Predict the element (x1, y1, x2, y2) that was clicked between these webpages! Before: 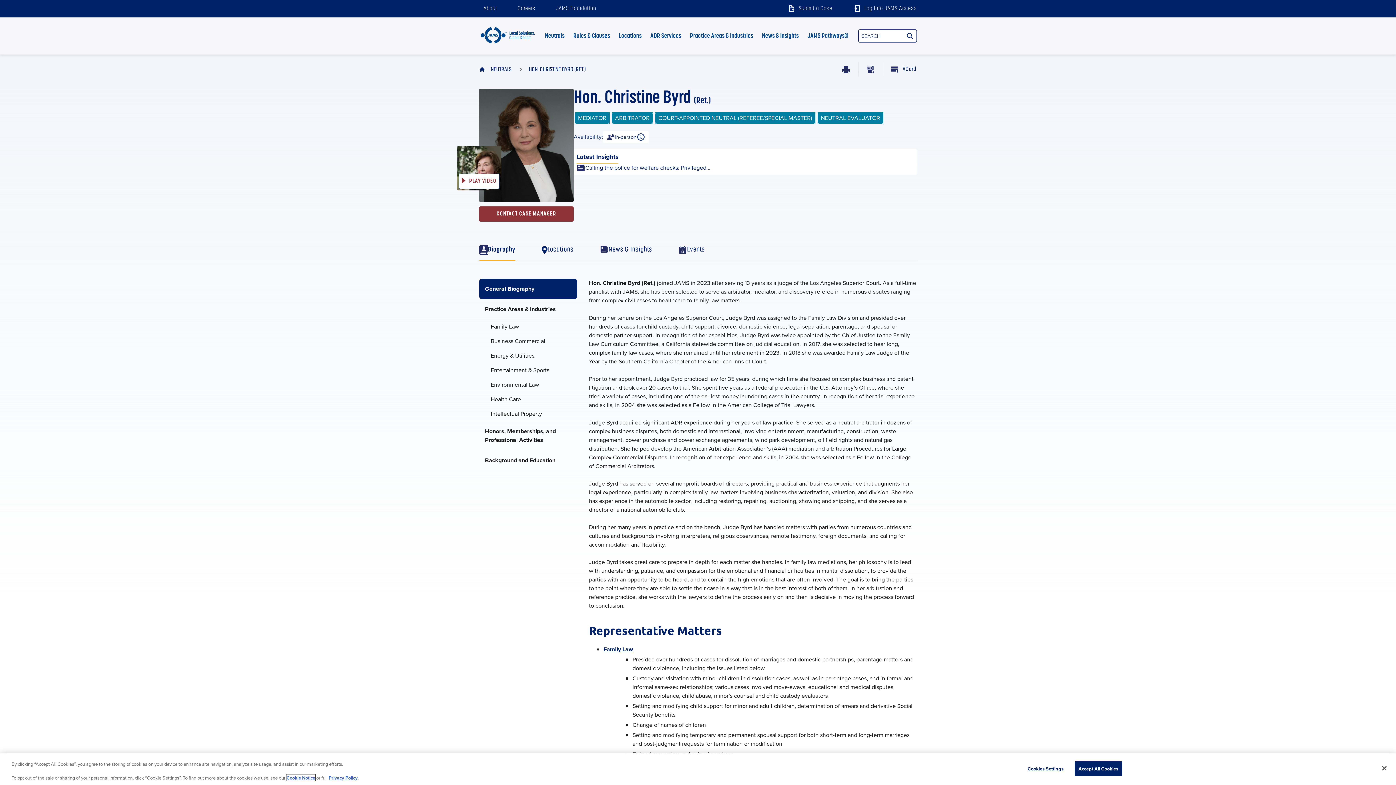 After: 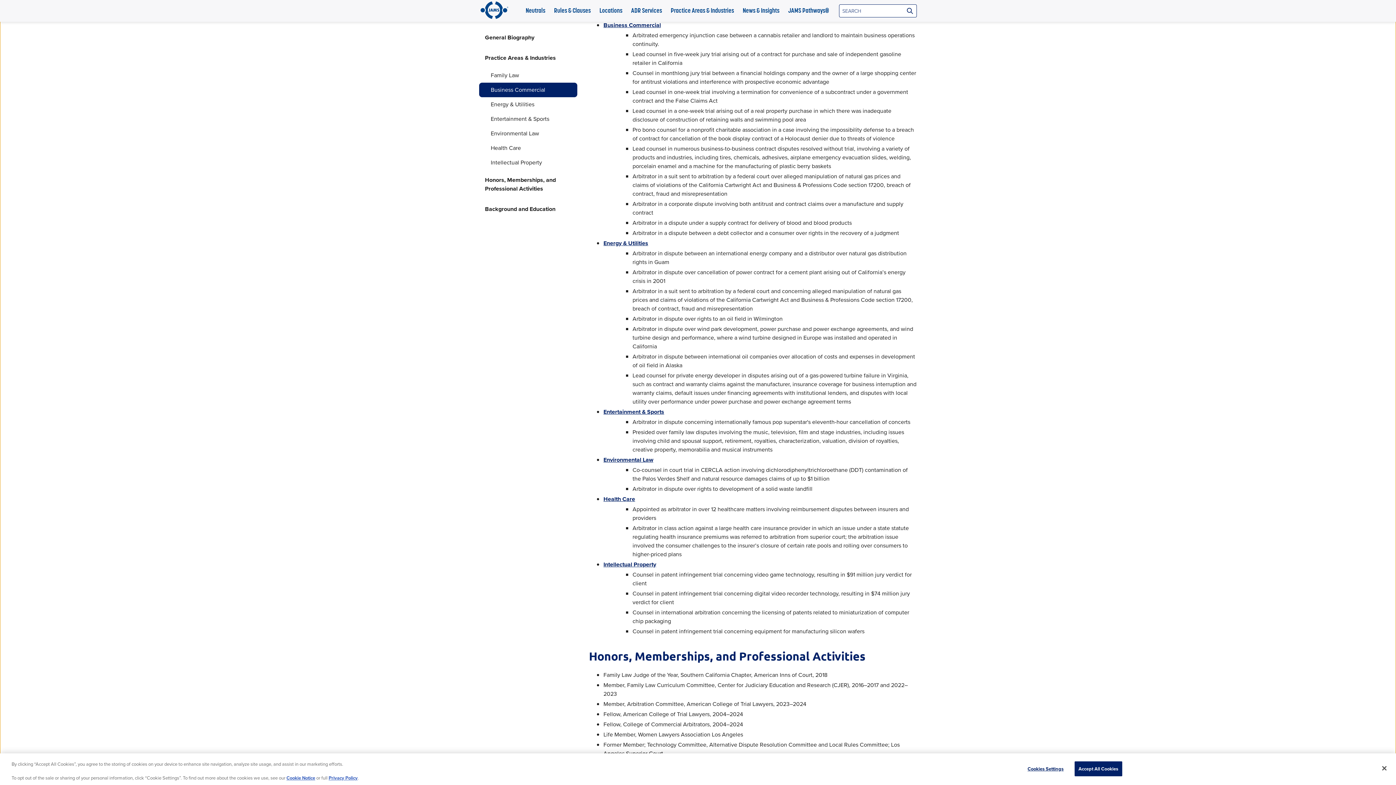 Action: label: Business Commercial bbox: (479, 334, 577, 348)